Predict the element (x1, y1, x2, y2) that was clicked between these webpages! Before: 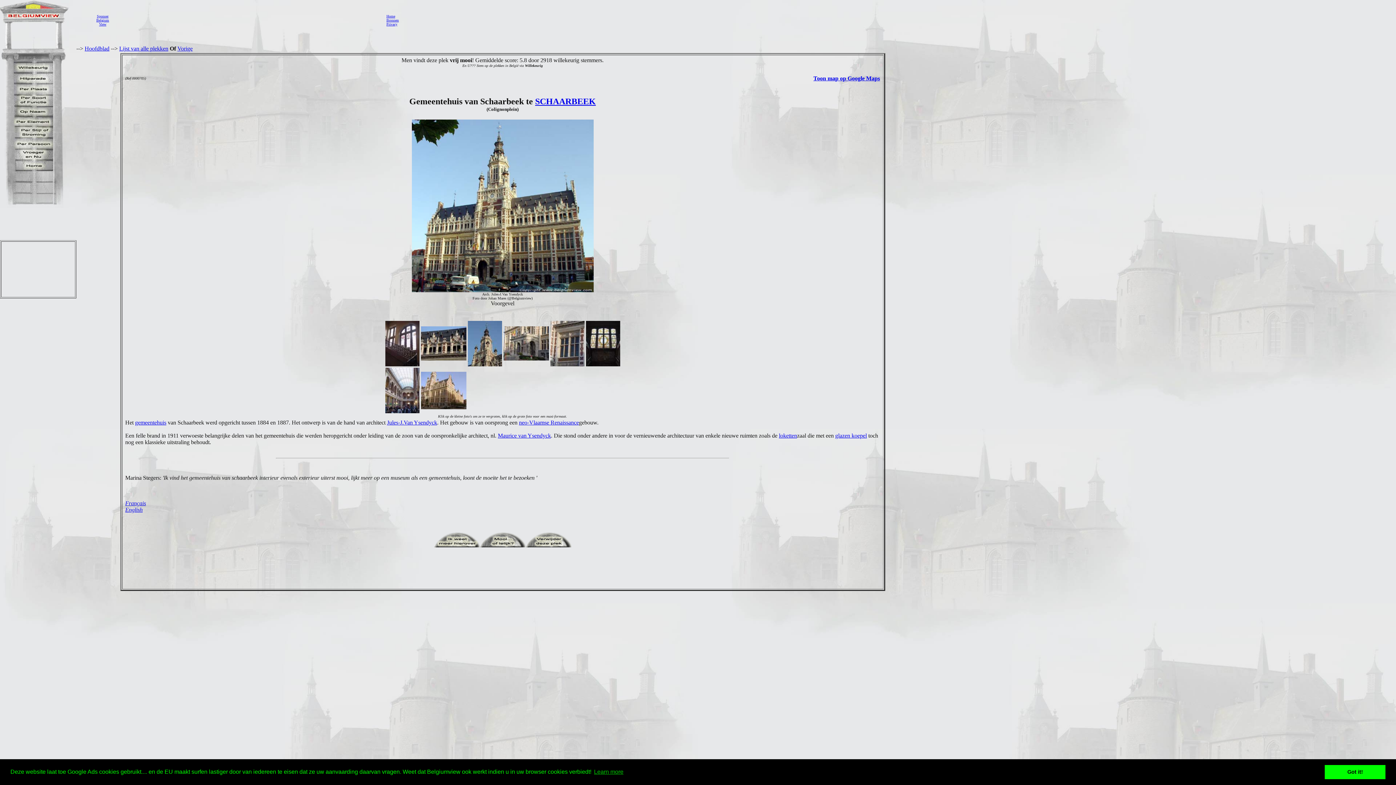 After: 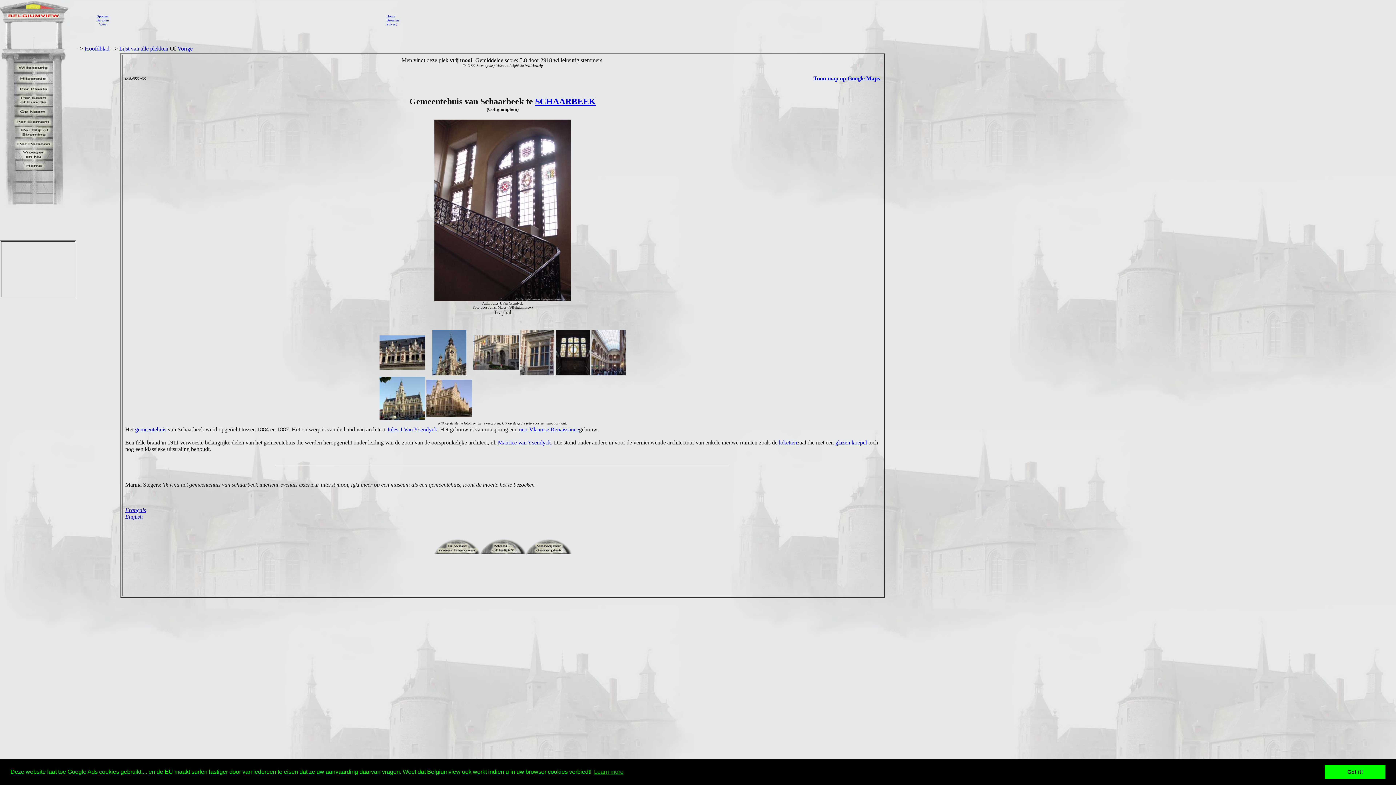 Action: bbox: (385, 361, 419, 367)